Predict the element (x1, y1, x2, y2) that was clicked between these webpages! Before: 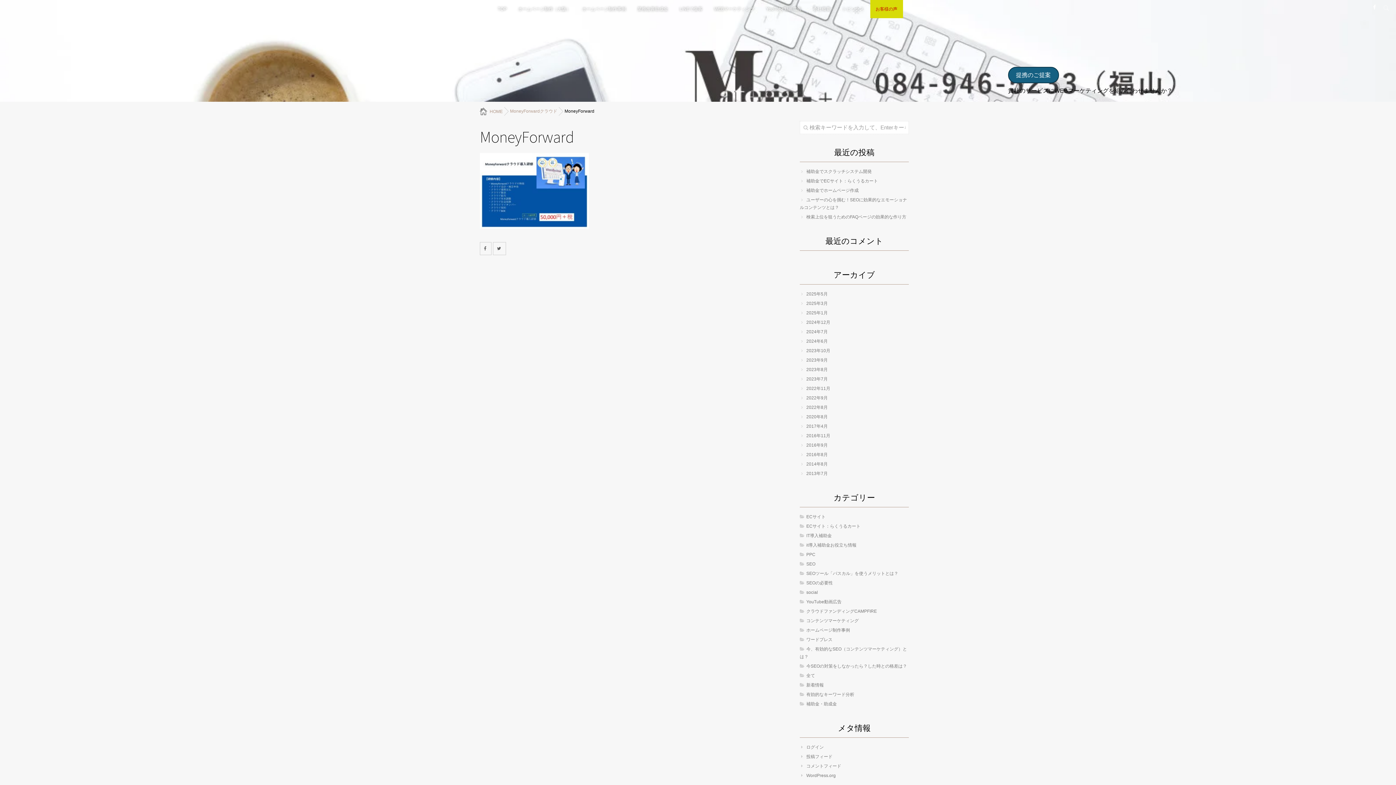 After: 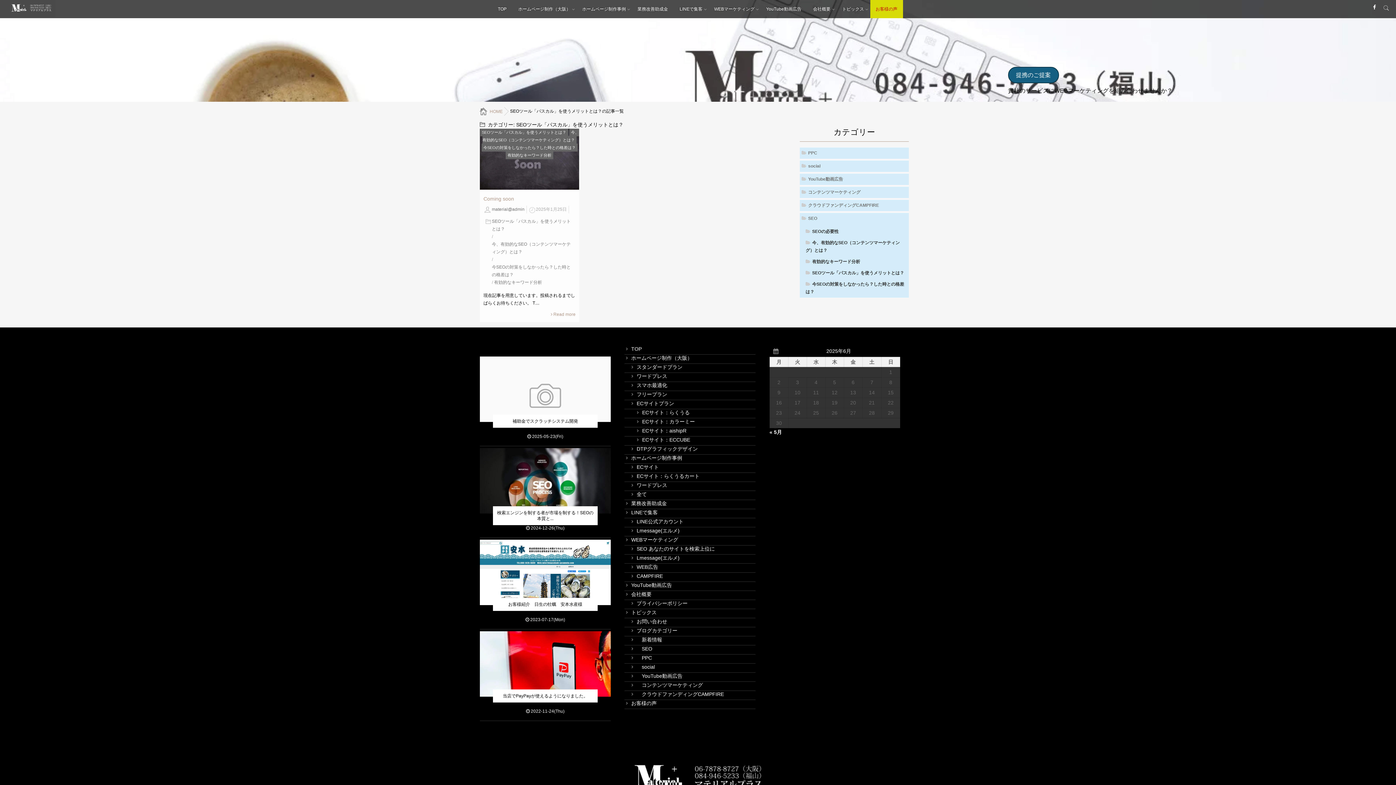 Action: label: SEOツール「パスカル」を使うメリットとは？ bbox: (800, 570, 898, 577)